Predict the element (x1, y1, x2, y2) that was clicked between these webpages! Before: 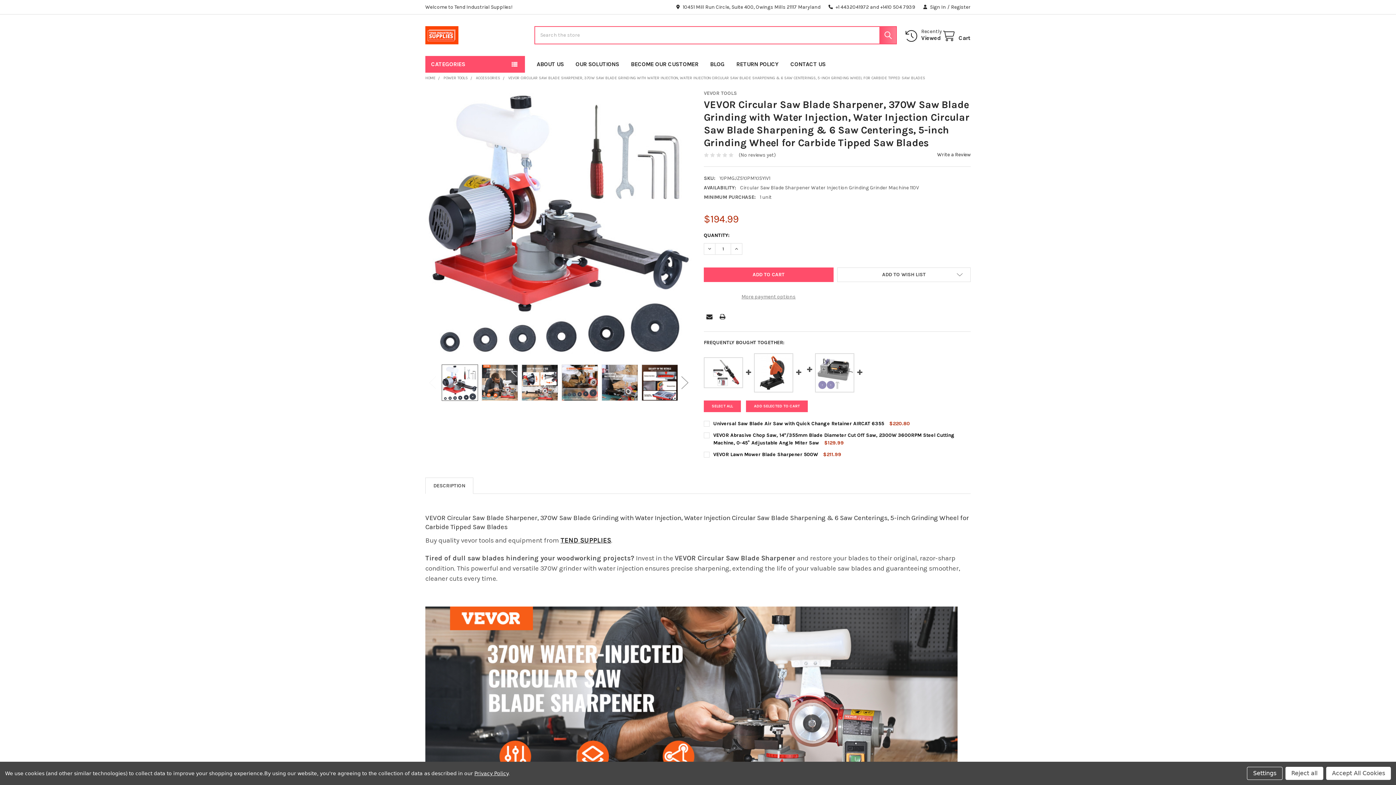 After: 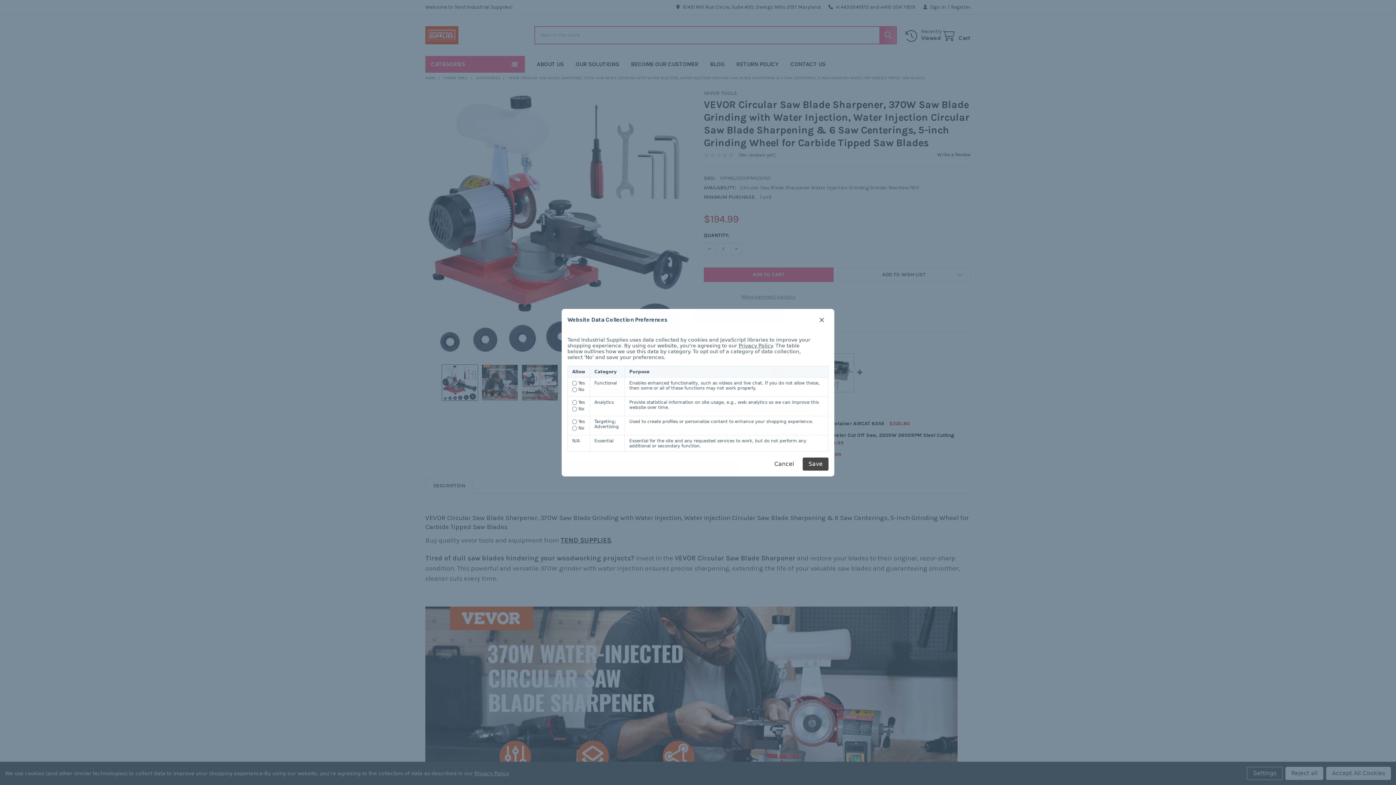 Action: bbox: (1247, 767, 1282, 780) label: Settings